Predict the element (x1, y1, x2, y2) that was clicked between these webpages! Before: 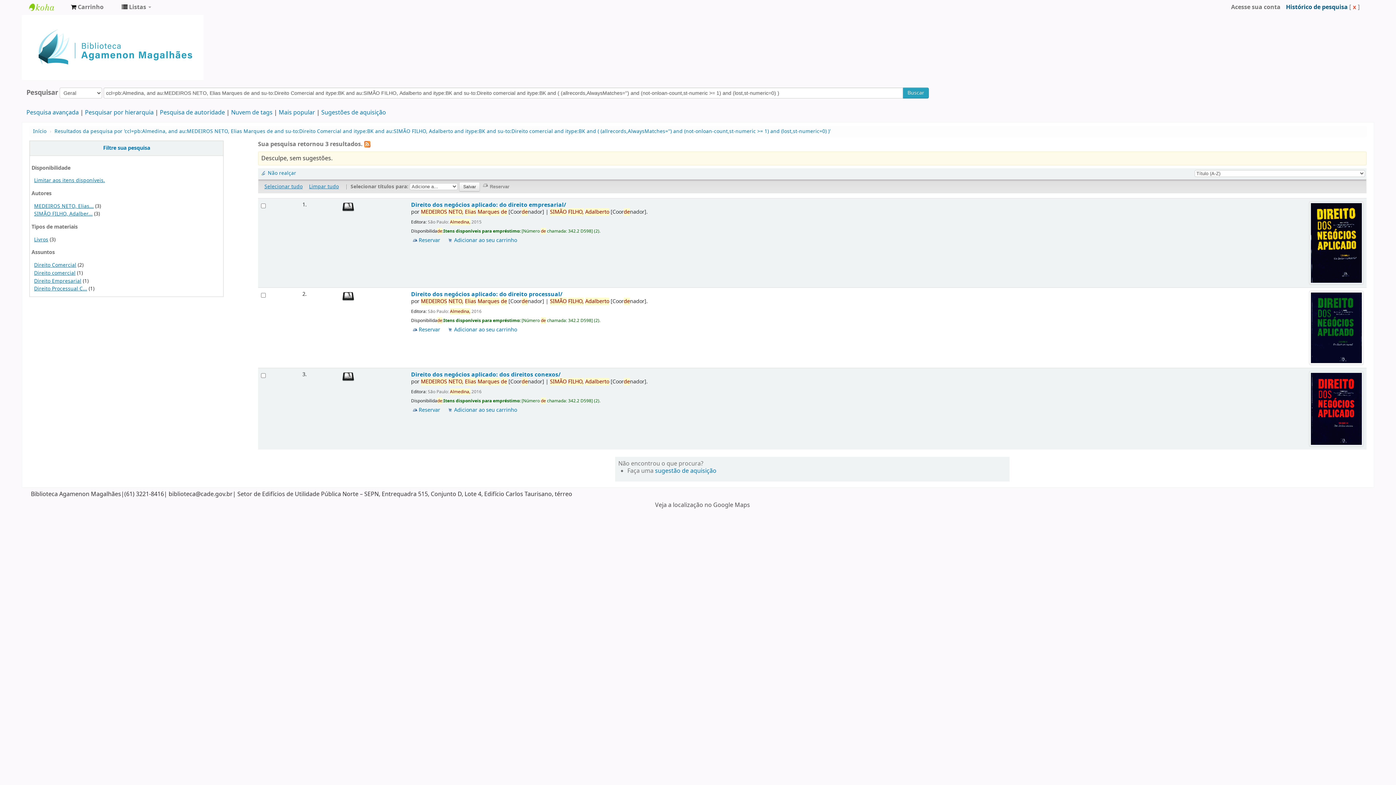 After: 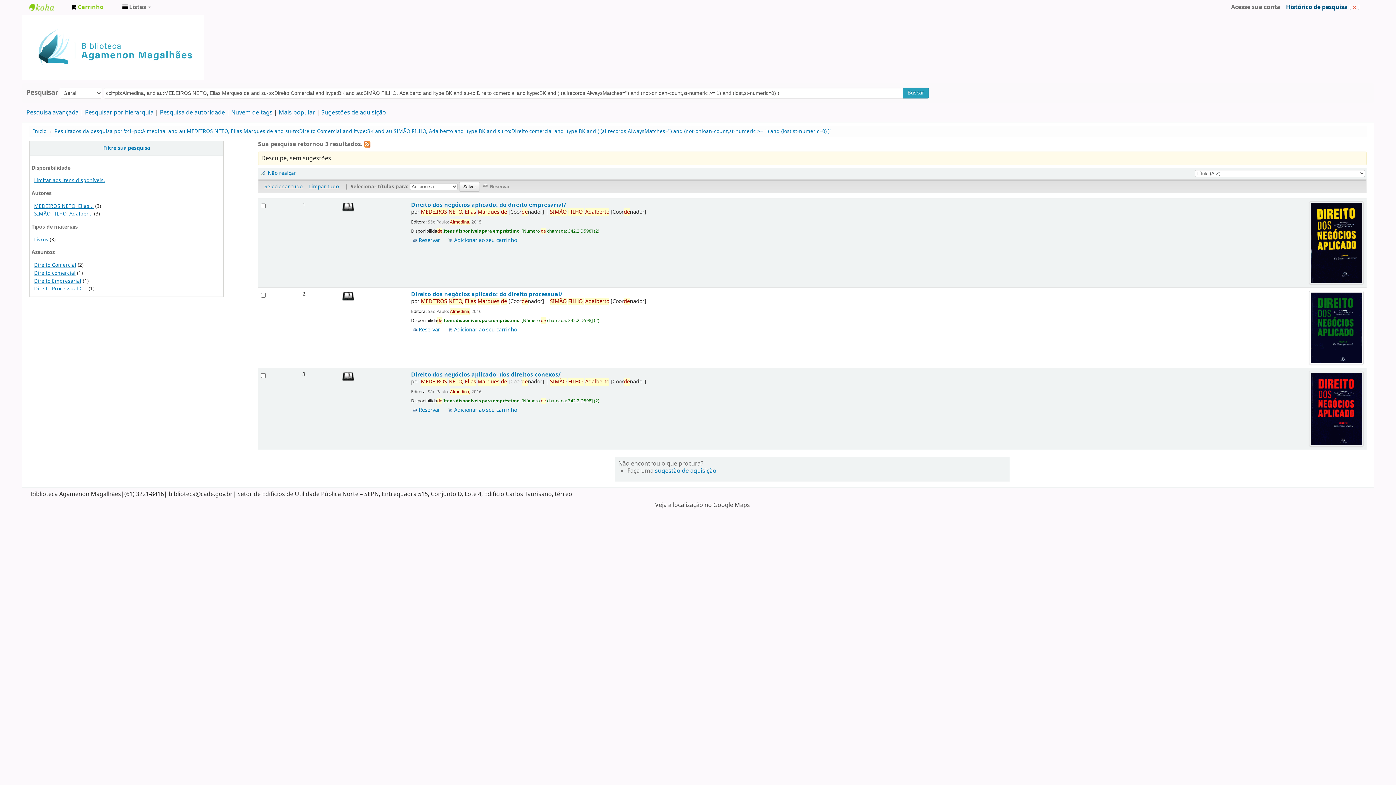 Action: label:  Carrinho bbox: (65, 0, 109, 14)